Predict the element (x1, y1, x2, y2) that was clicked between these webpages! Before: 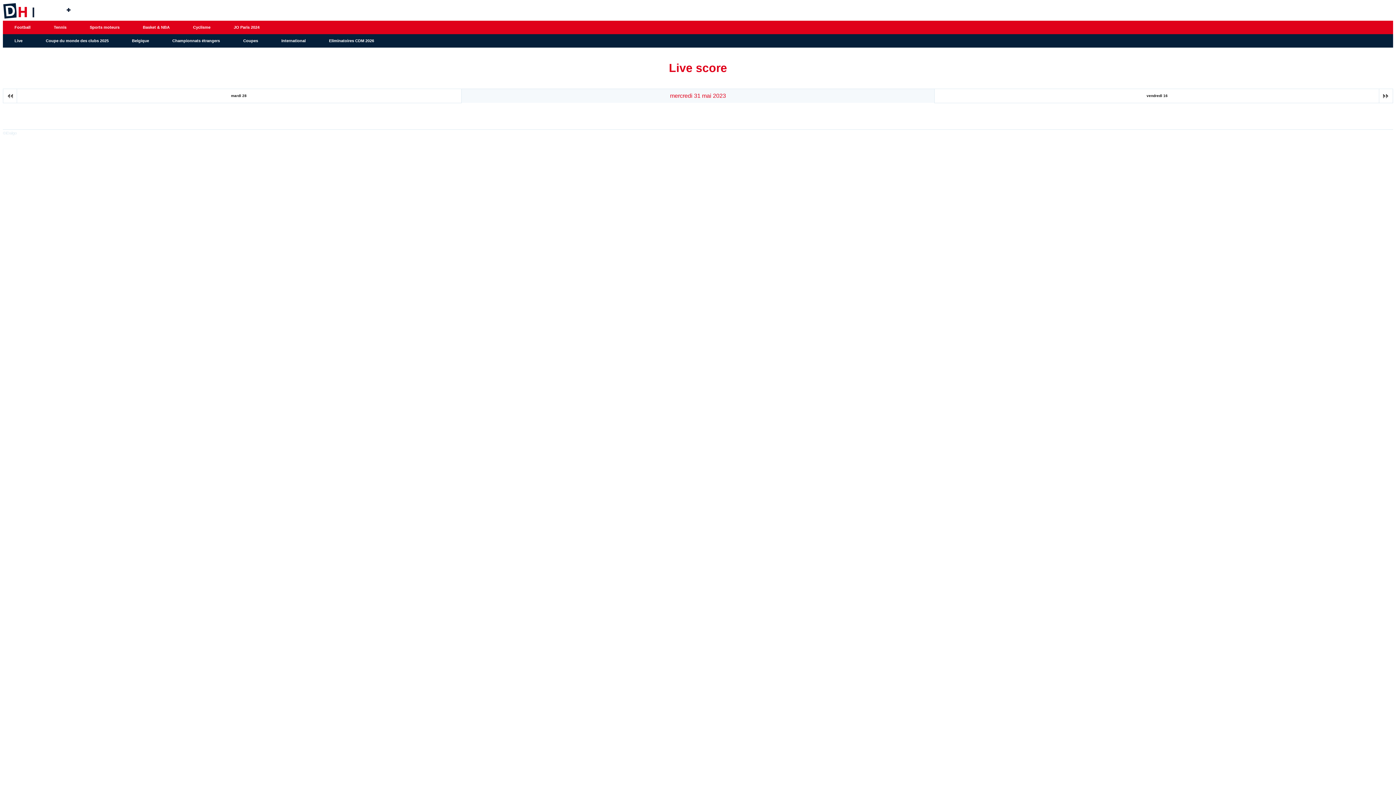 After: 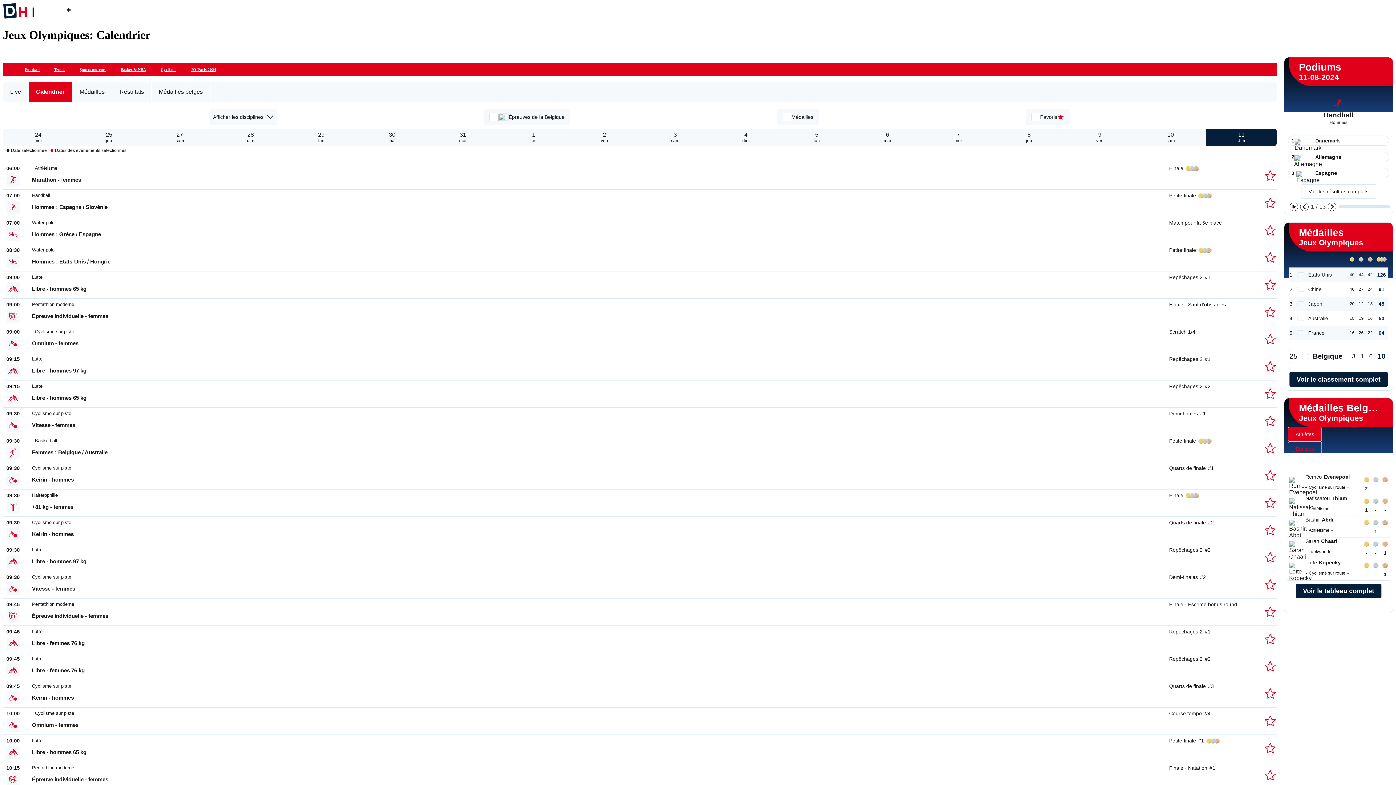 Action: bbox: (222, 20, 271, 34) label: JO Paris 2024